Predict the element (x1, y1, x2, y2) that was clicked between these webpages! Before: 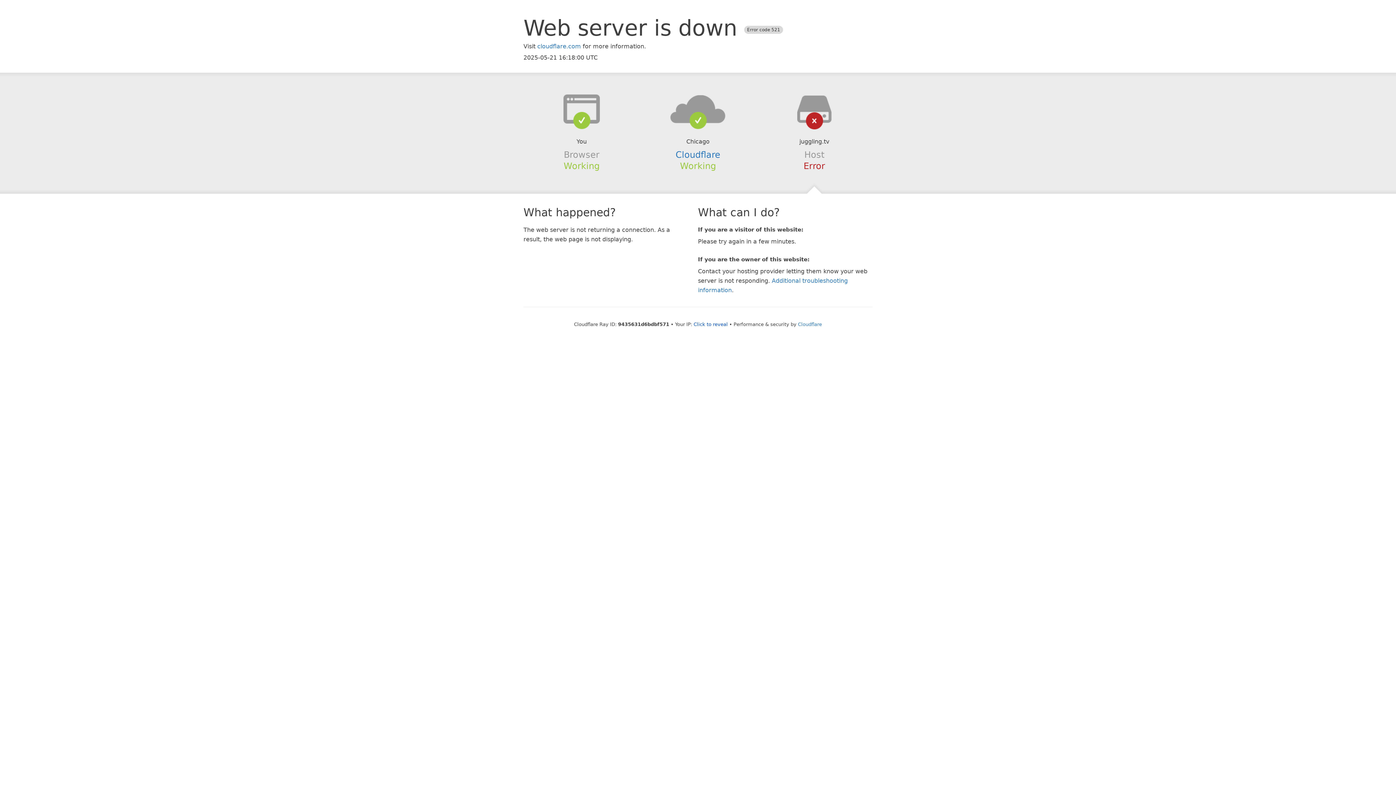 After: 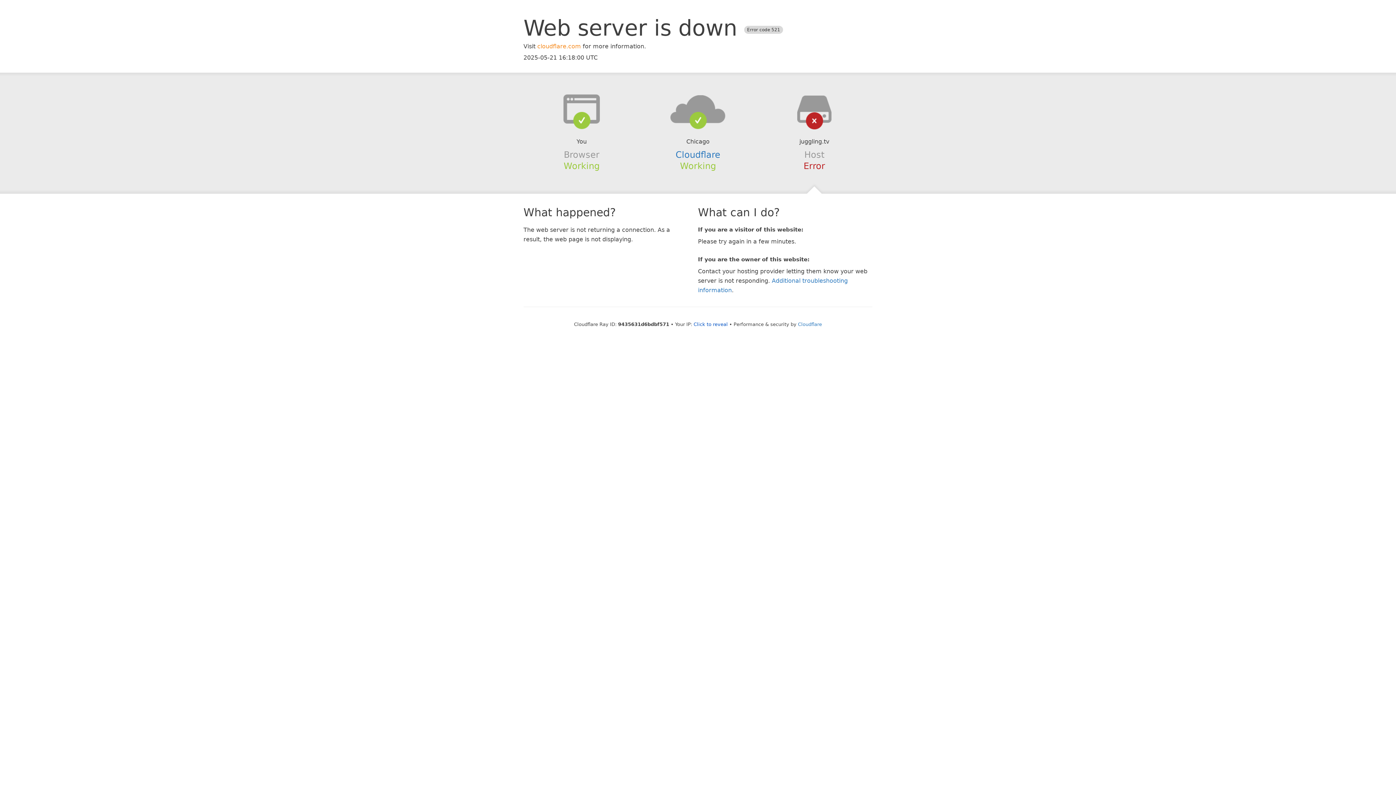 Action: label: cloudflare.com bbox: (537, 42, 581, 49)